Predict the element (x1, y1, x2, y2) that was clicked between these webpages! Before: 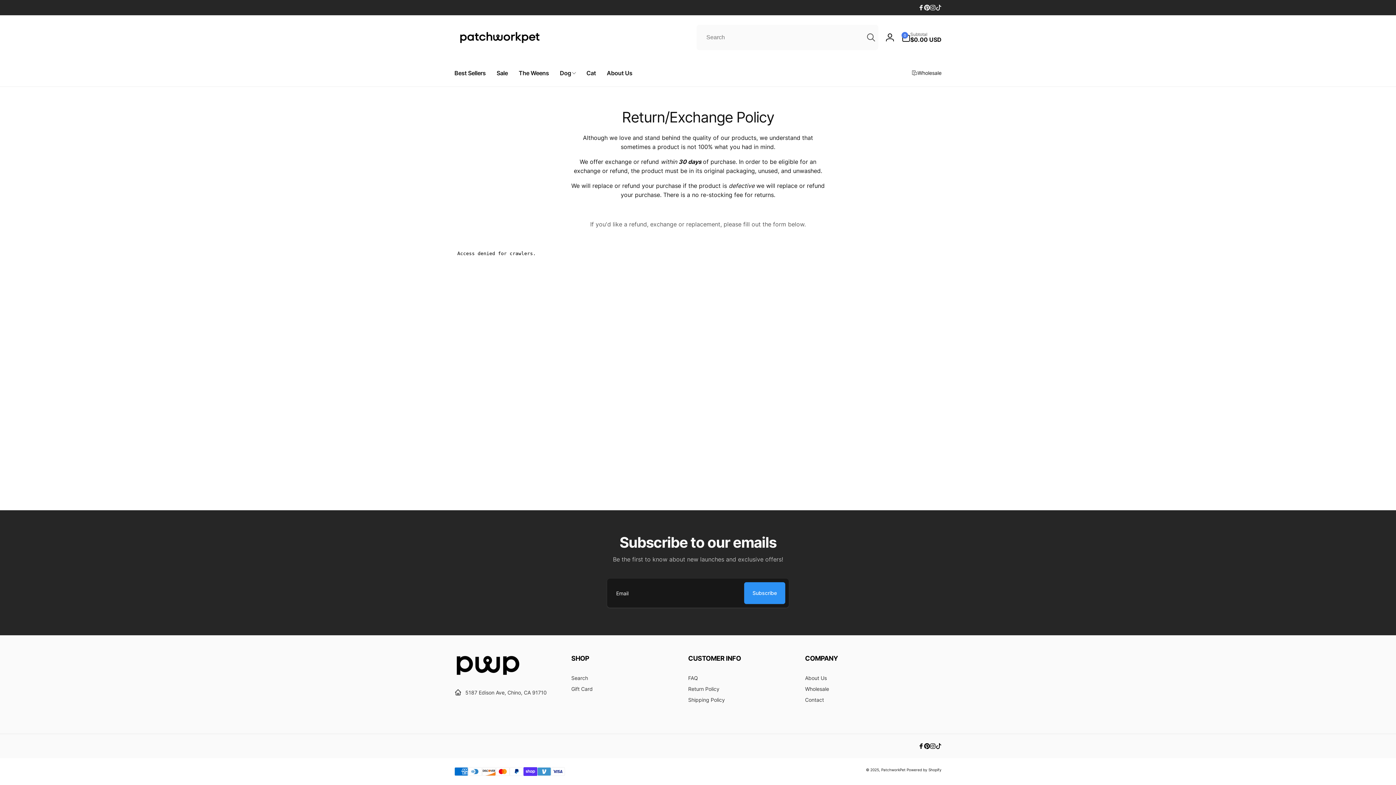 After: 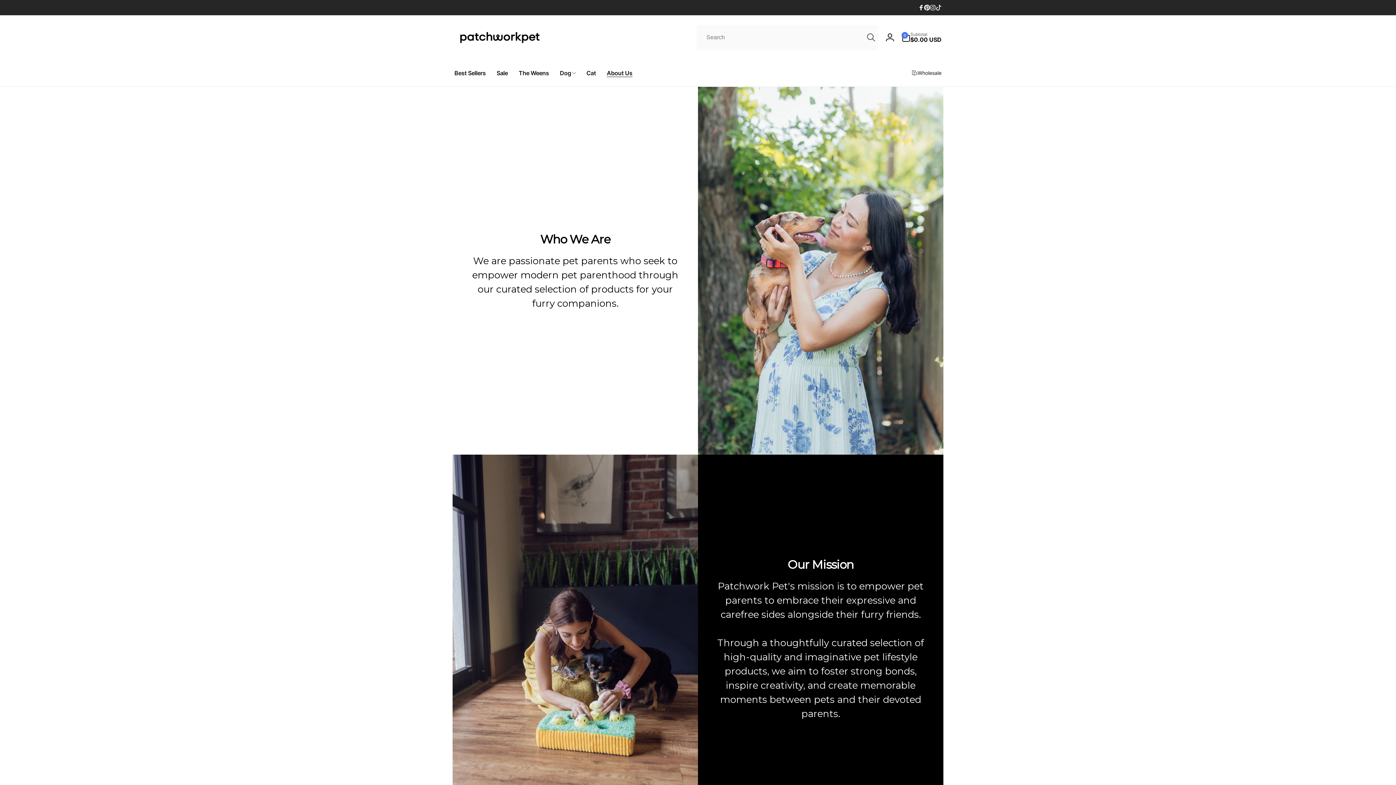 Action: label: About Us bbox: (601, 59, 638, 86)